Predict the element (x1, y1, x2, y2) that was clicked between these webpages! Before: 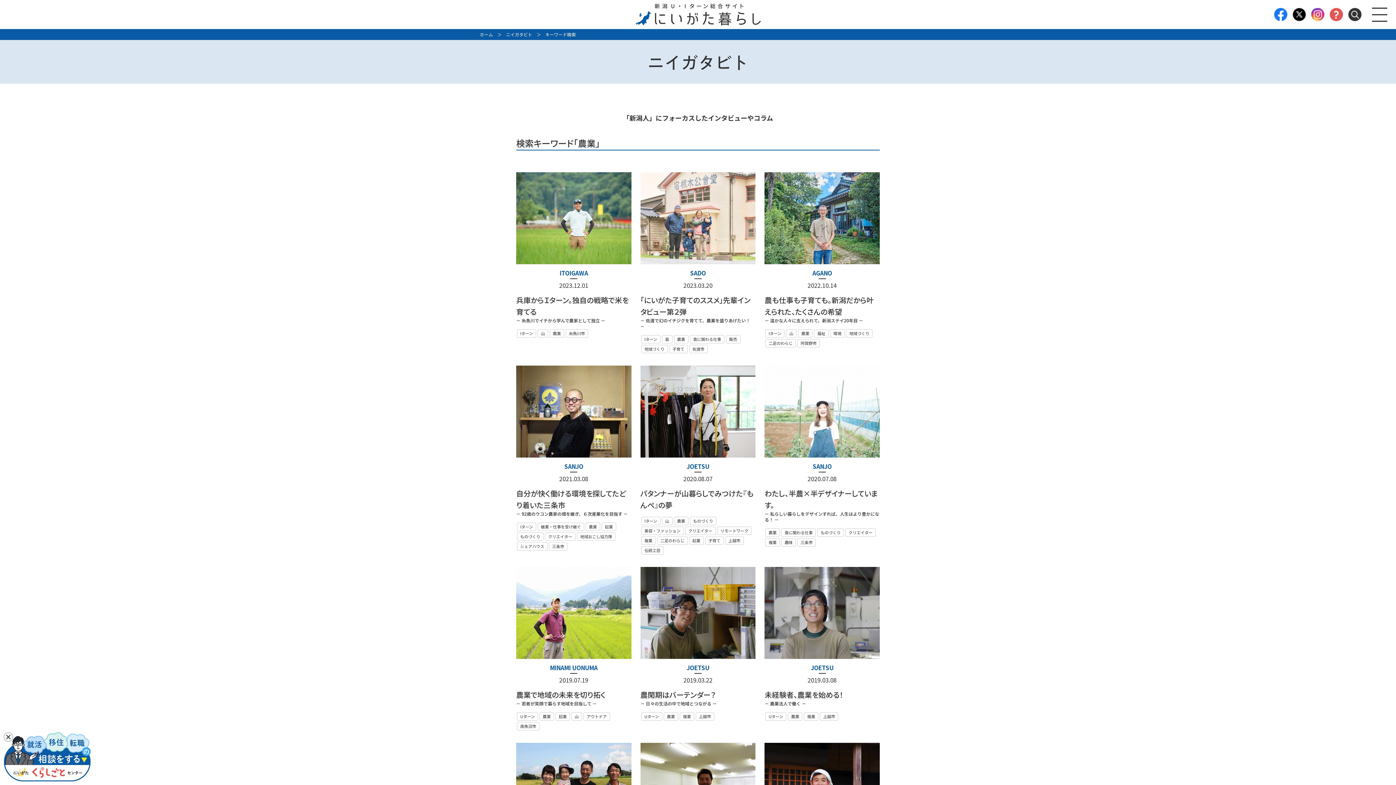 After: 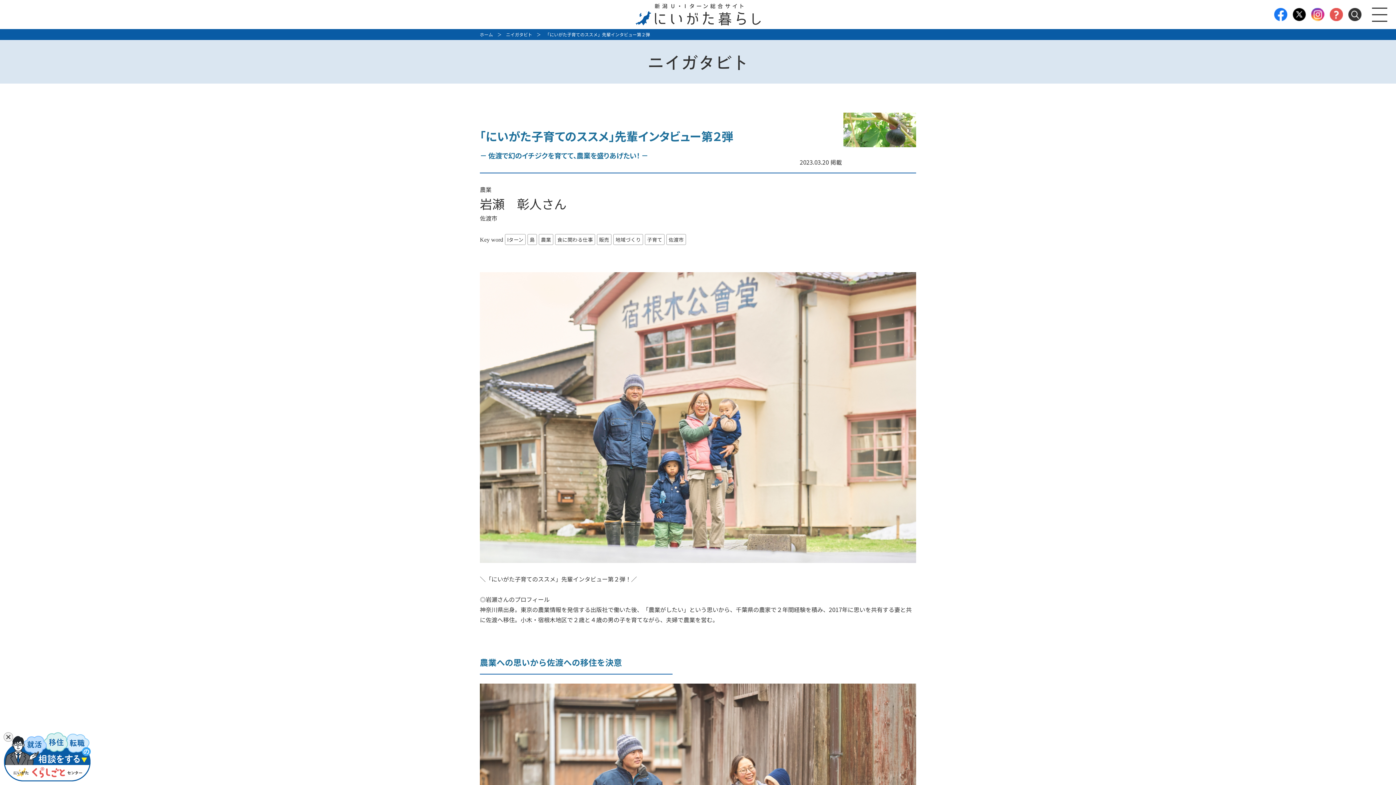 Action: bbox: (640, 294, 755, 317) label: 「にいがた子育てのススメ」先輩インタビュー第２弾